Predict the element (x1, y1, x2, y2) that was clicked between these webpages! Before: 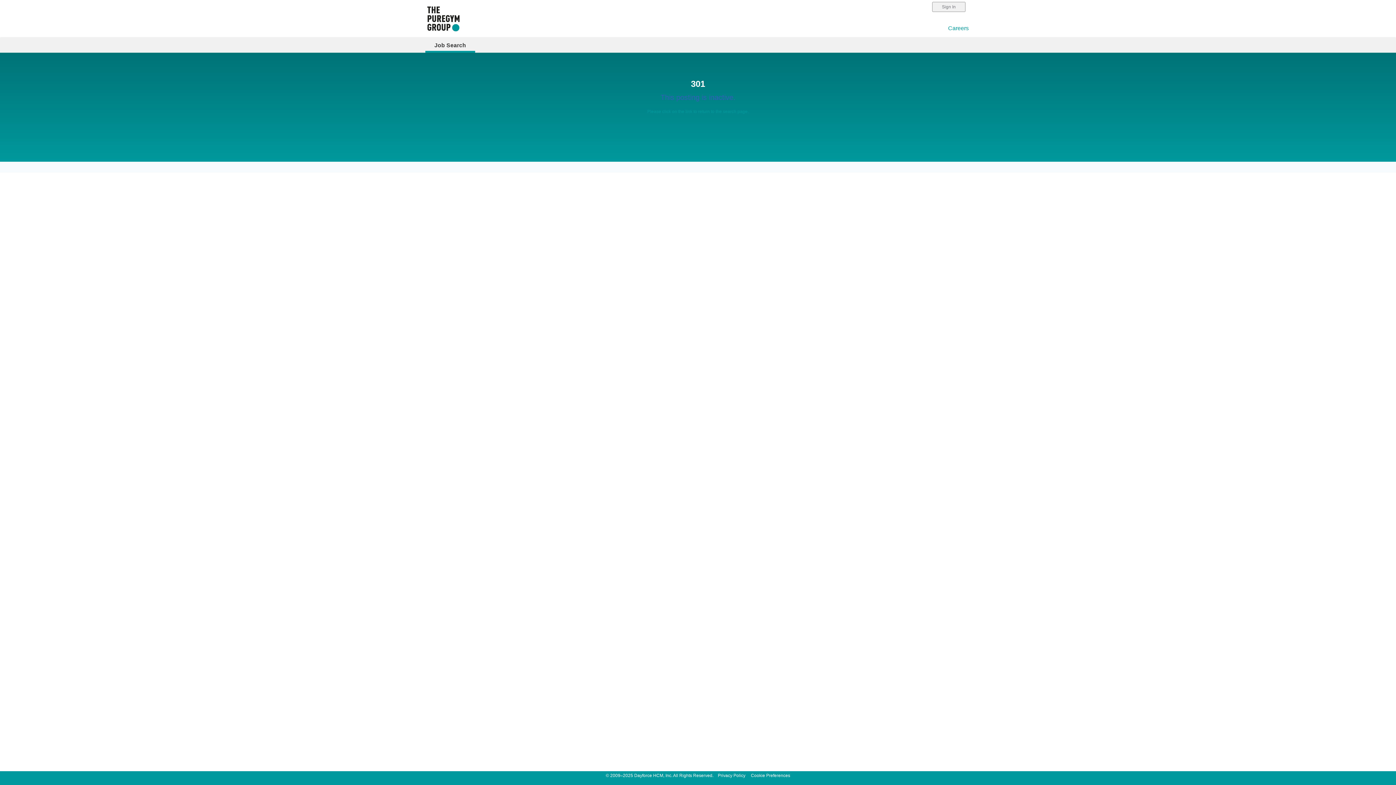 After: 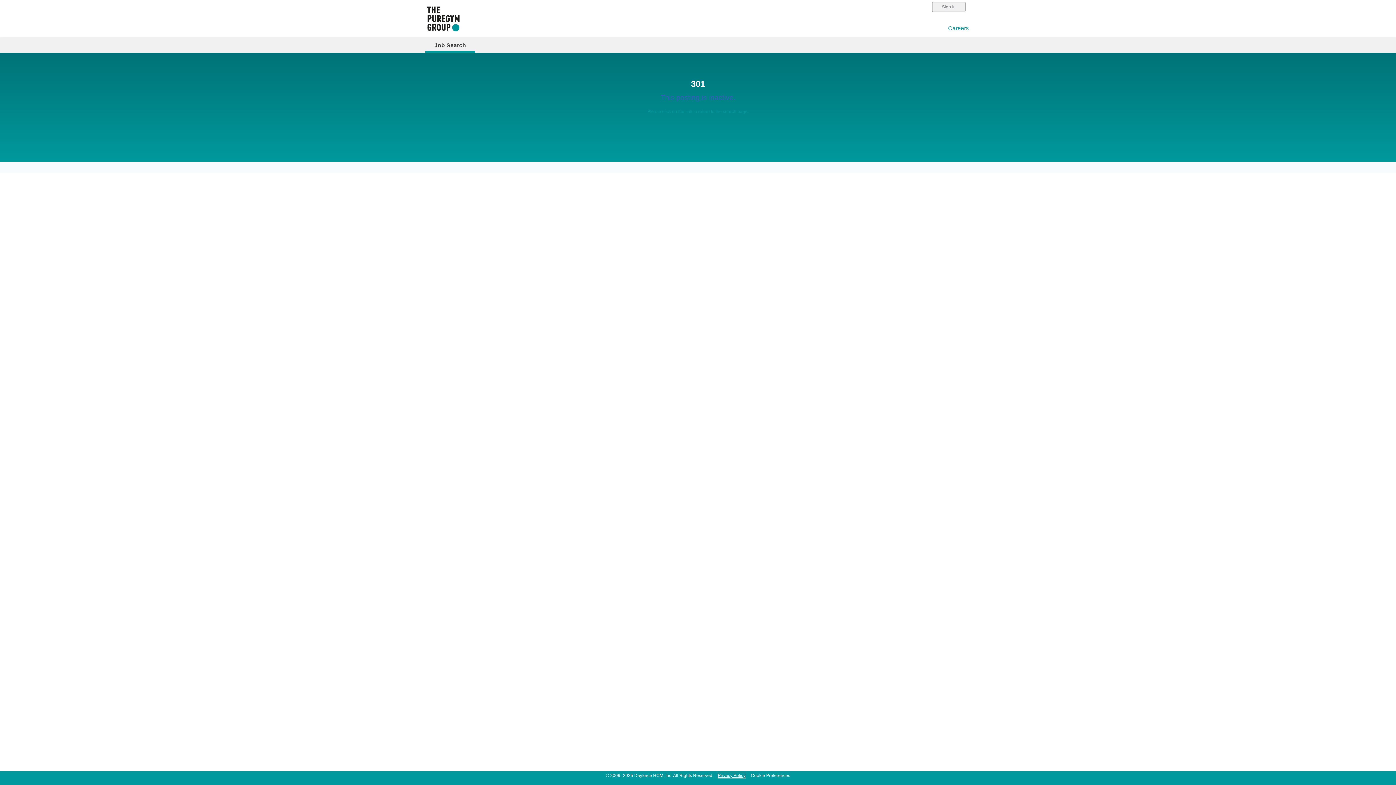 Action: label: Privacy Policy bbox: (718, 773, 745, 778)